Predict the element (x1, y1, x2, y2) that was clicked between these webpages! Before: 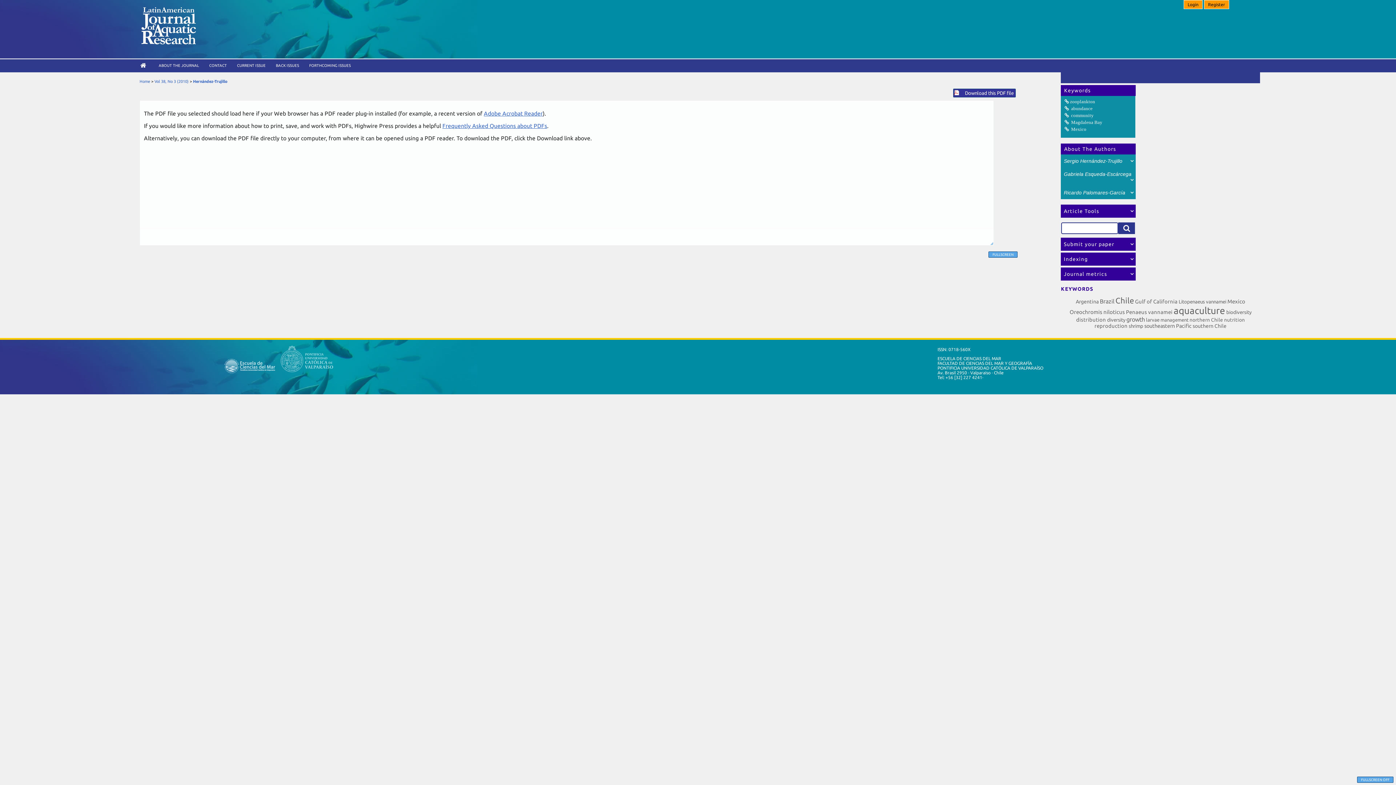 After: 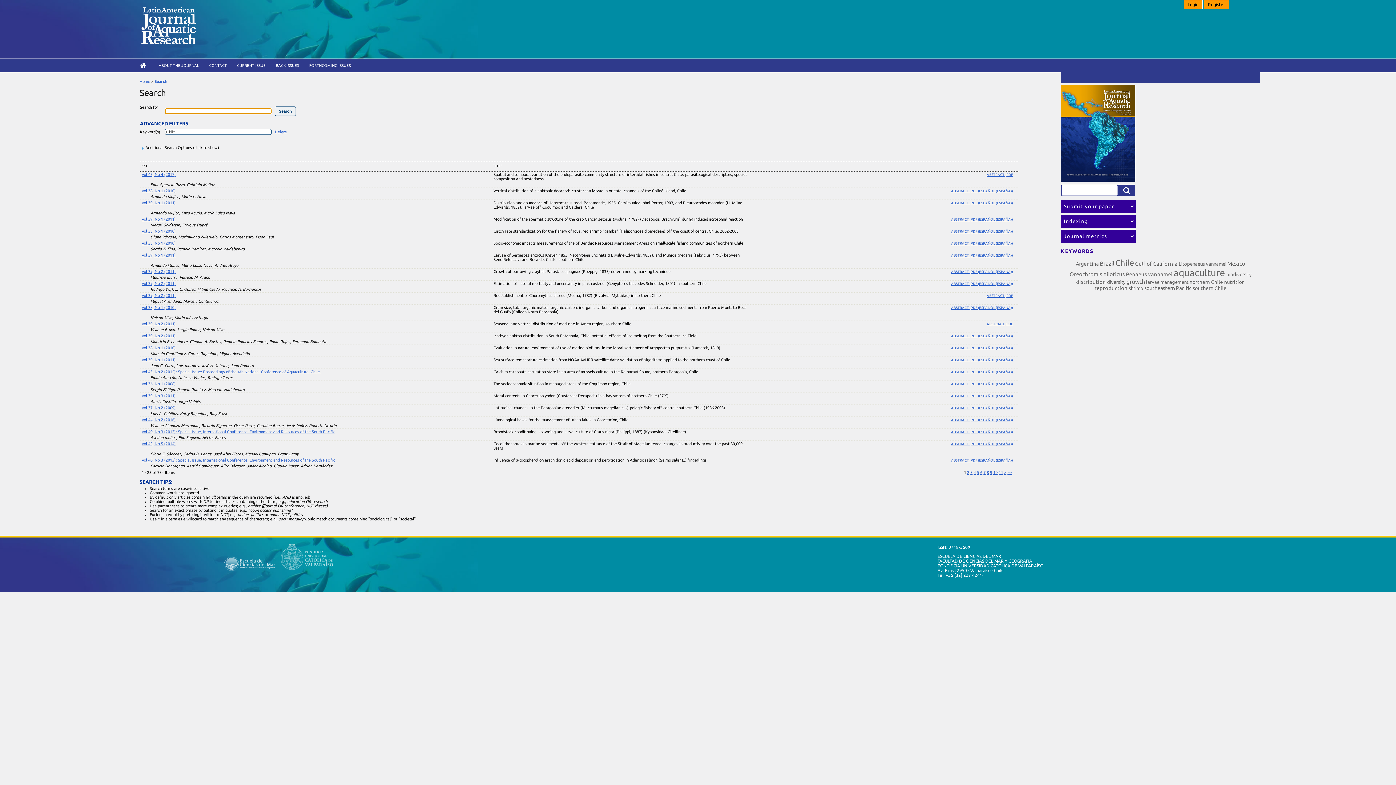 Action: label: Chile bbox: (1115, 298, 1134, 304)